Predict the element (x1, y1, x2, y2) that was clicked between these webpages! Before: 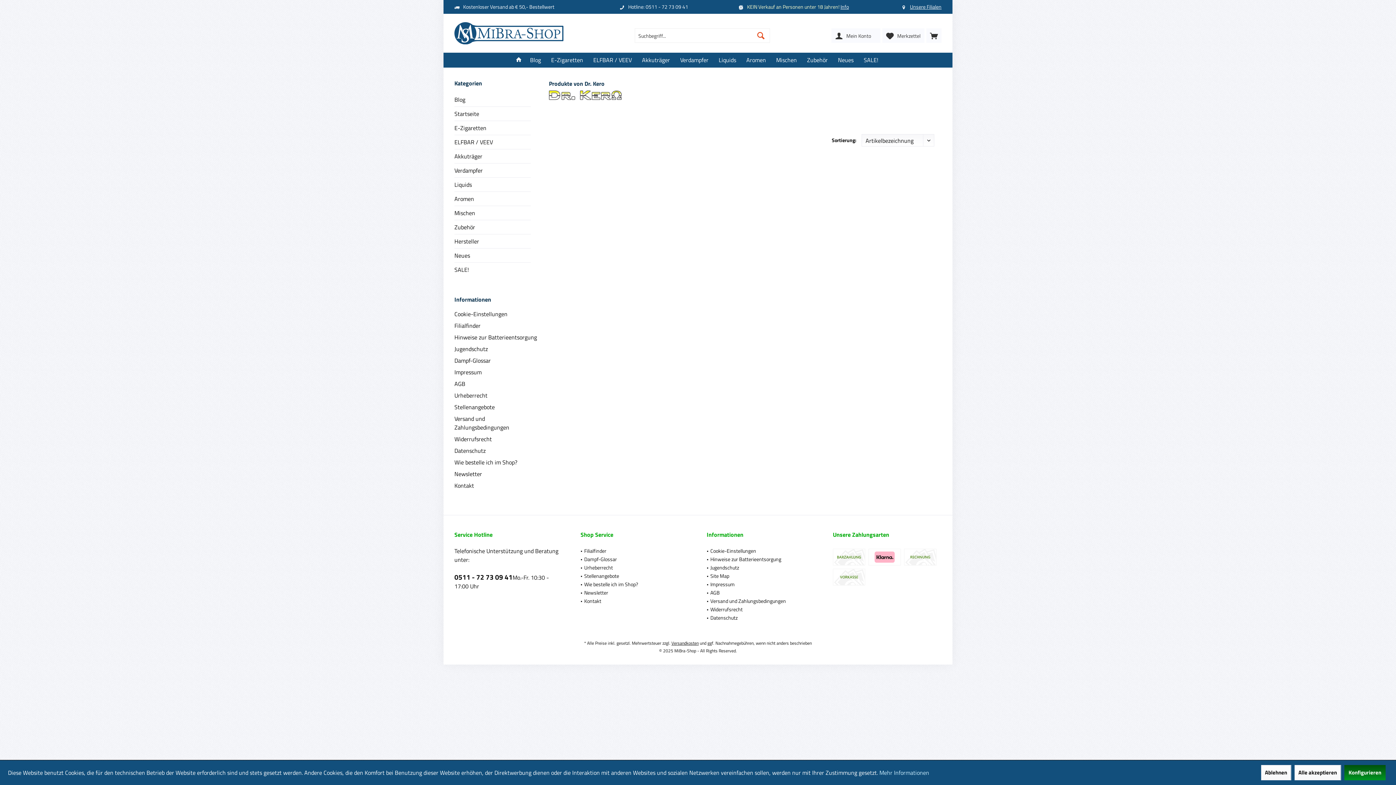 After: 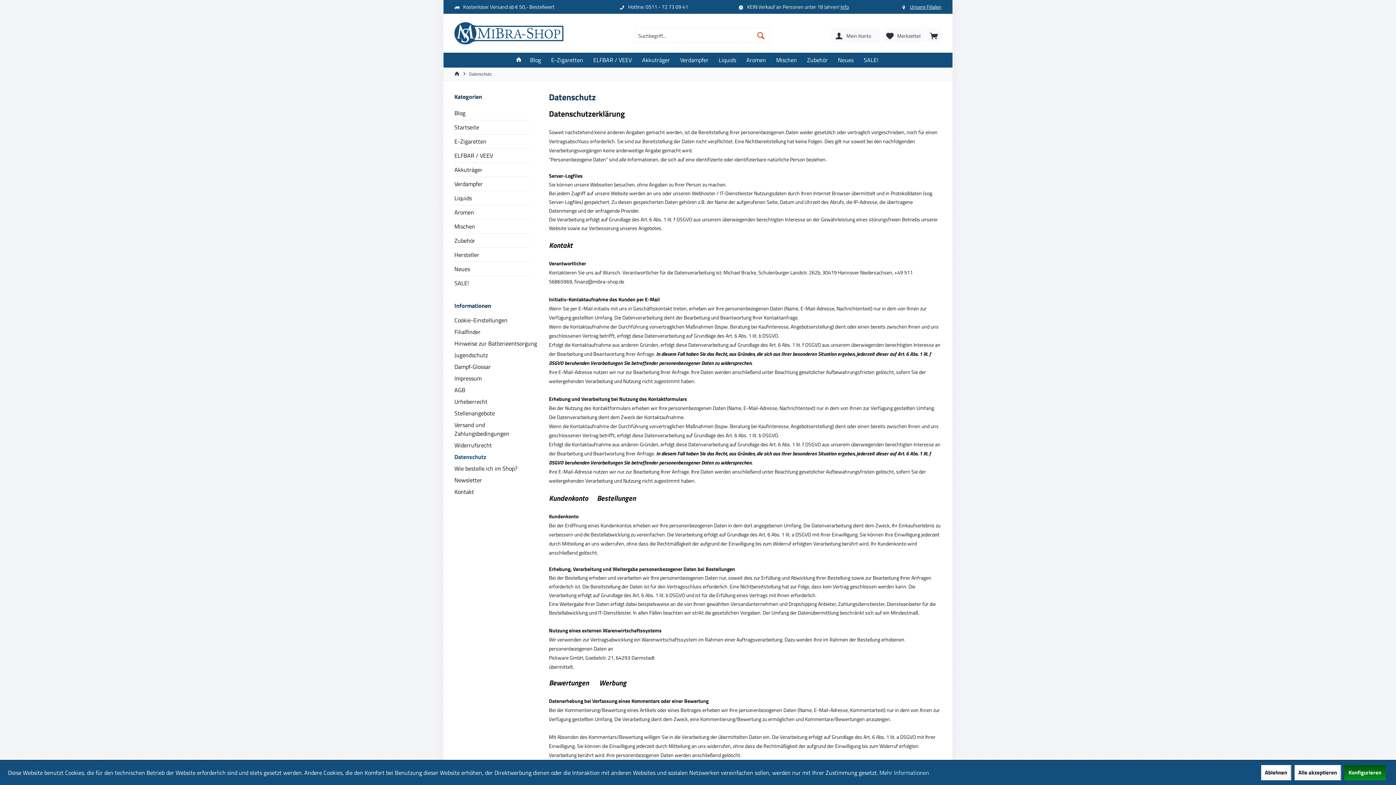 Action: label: Datenschutz bbox: (710, 613, 814, 622)